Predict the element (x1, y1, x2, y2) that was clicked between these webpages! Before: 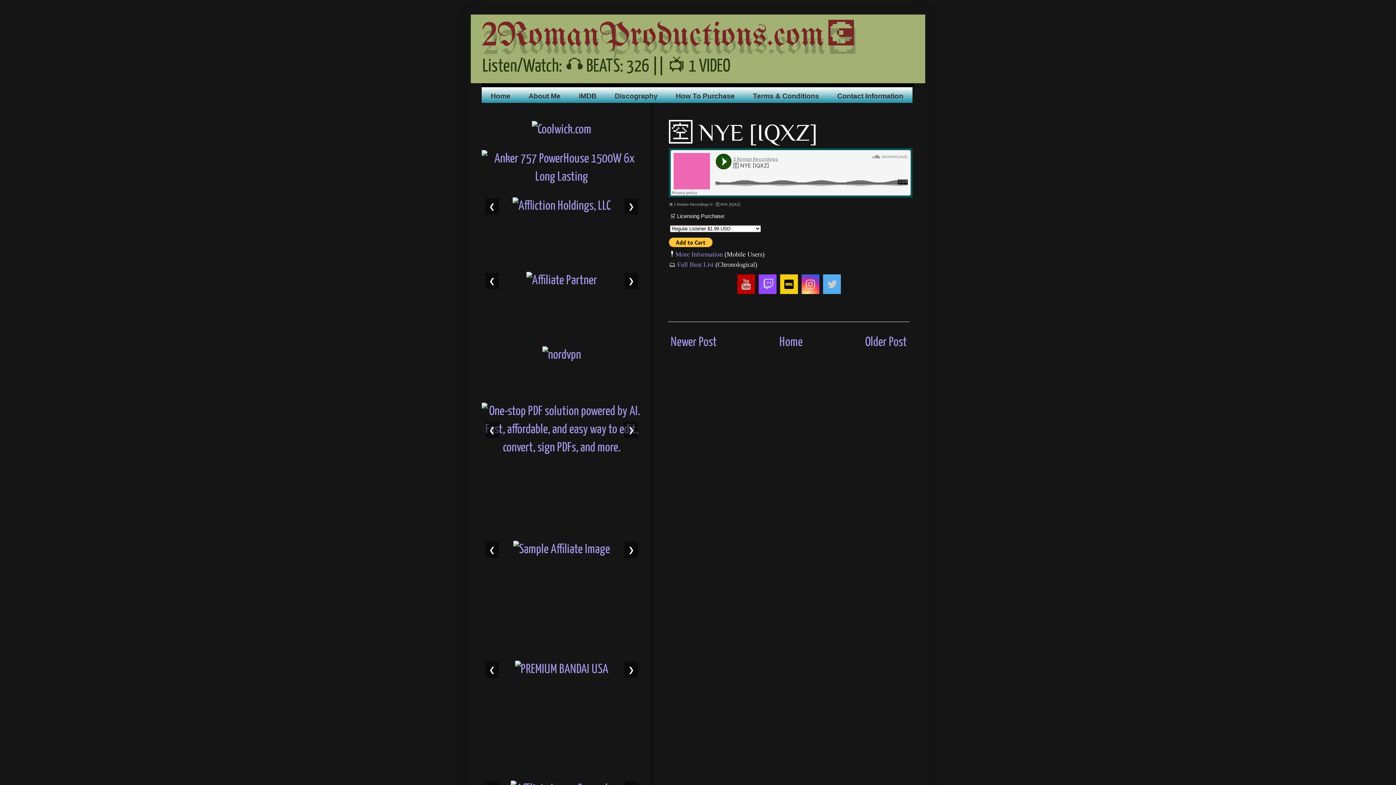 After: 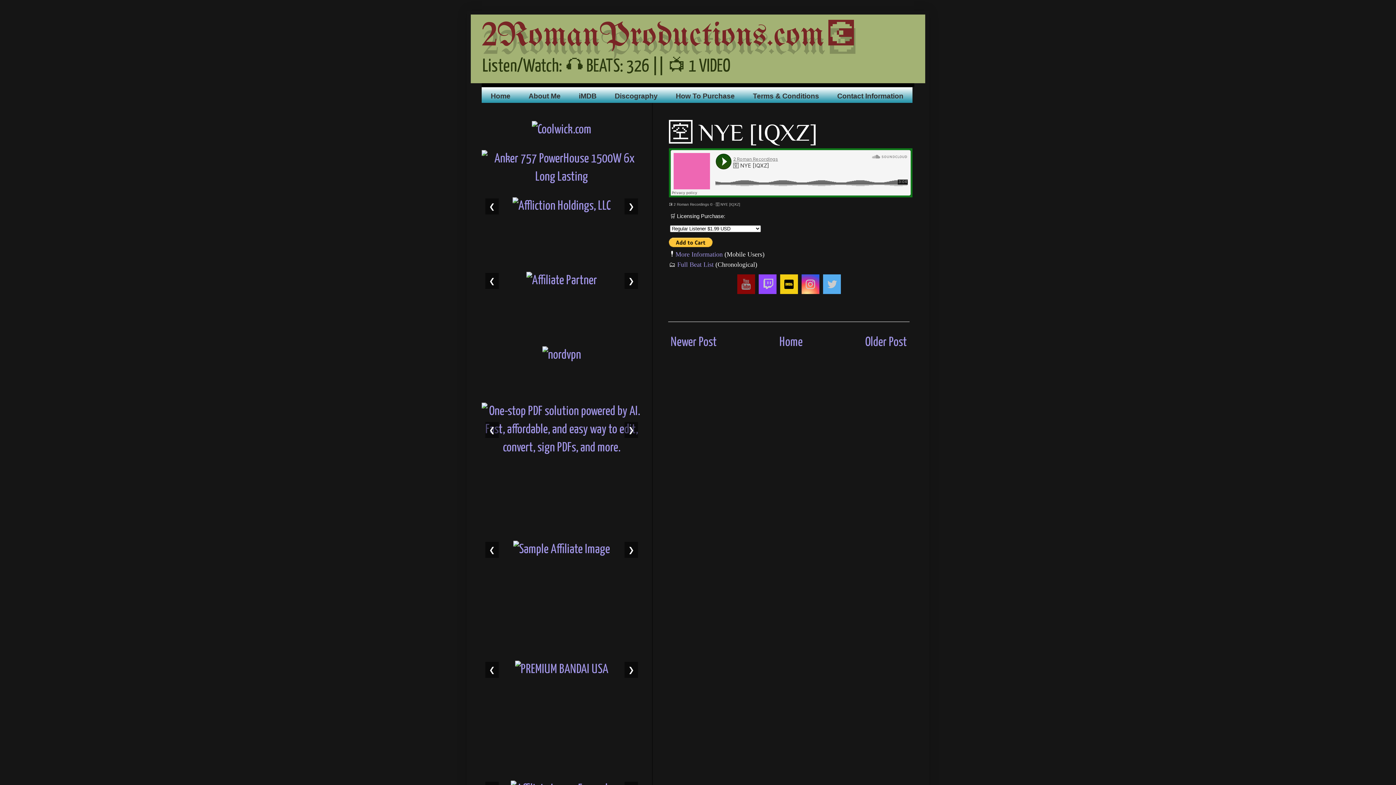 Action: bbox: (737, 274, 755, 294)